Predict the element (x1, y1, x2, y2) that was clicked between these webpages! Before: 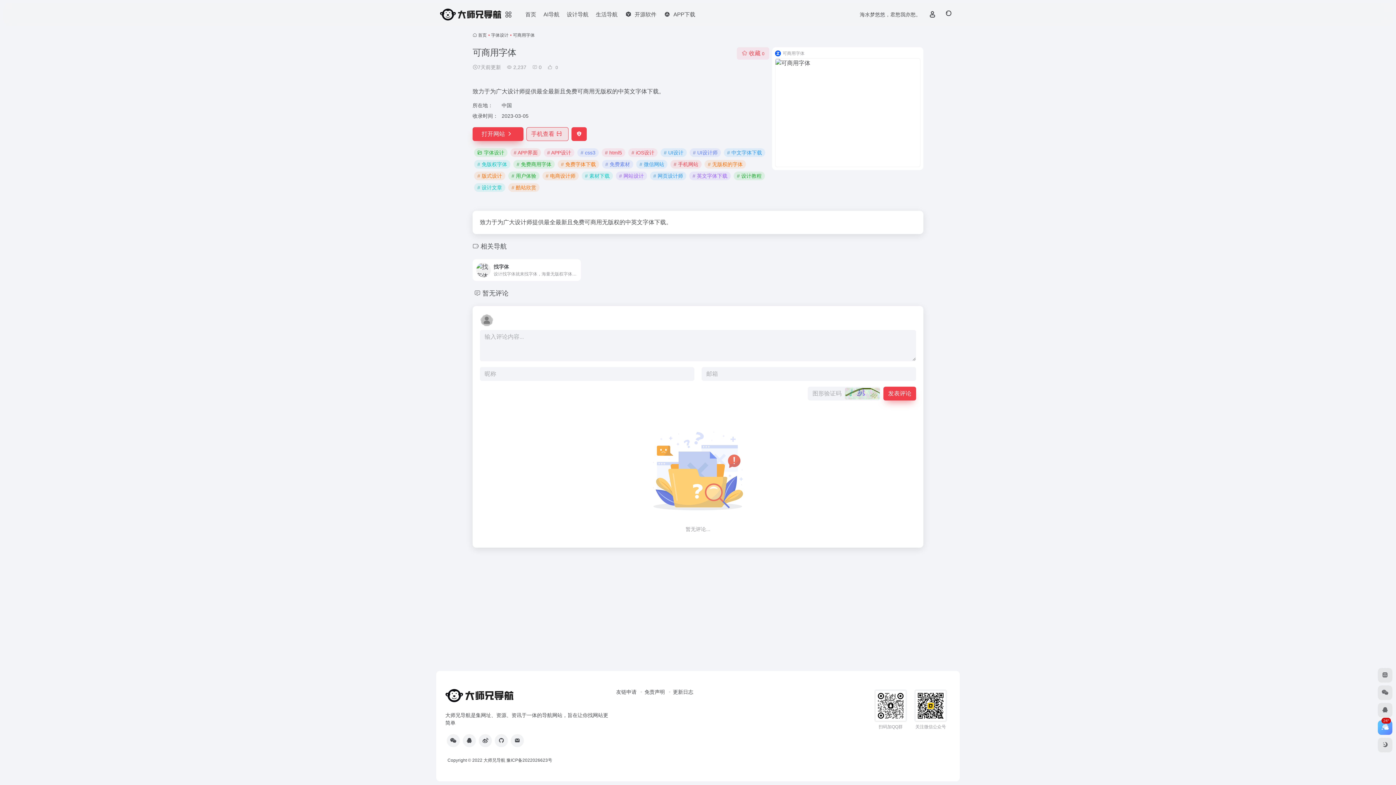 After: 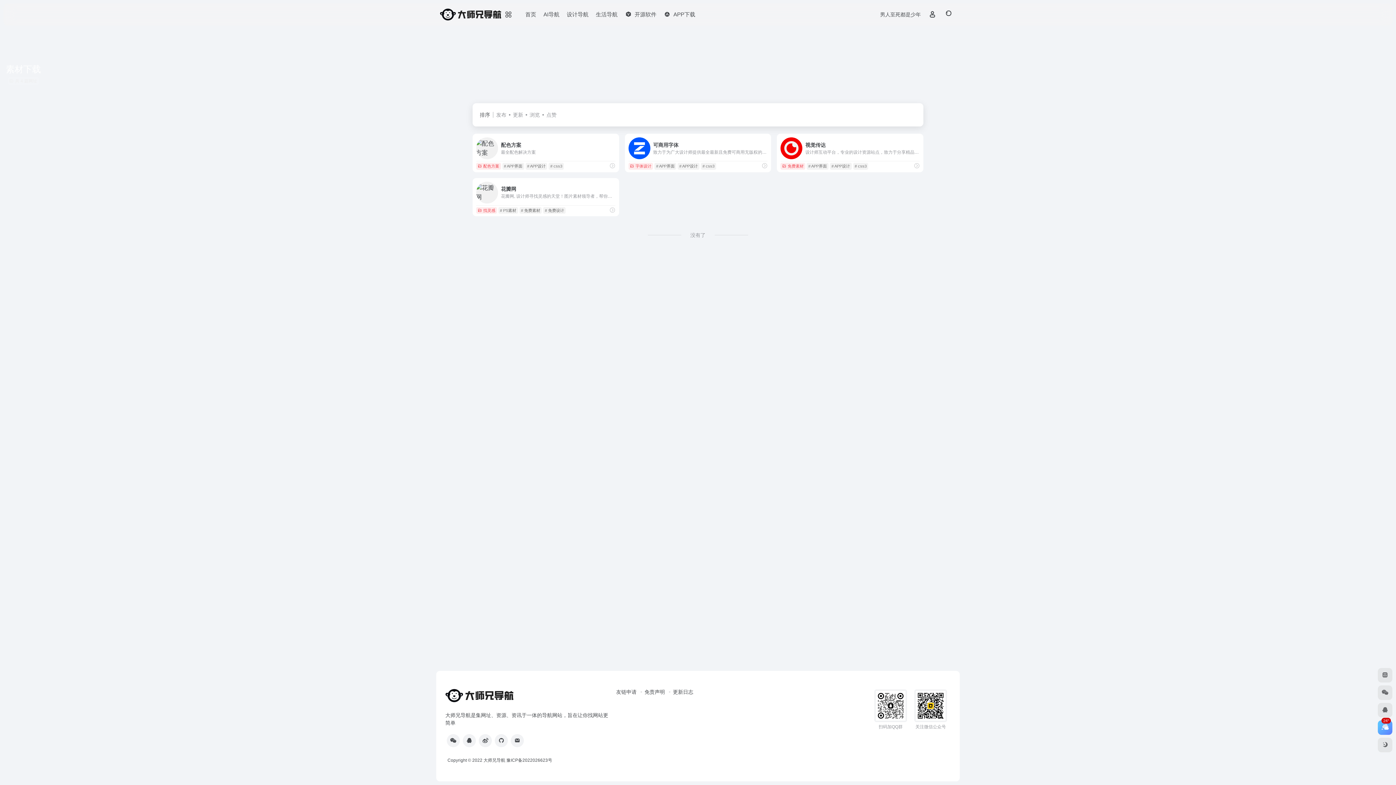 Action: bbox: (581, 171, 613, 180) label: # 素材下载